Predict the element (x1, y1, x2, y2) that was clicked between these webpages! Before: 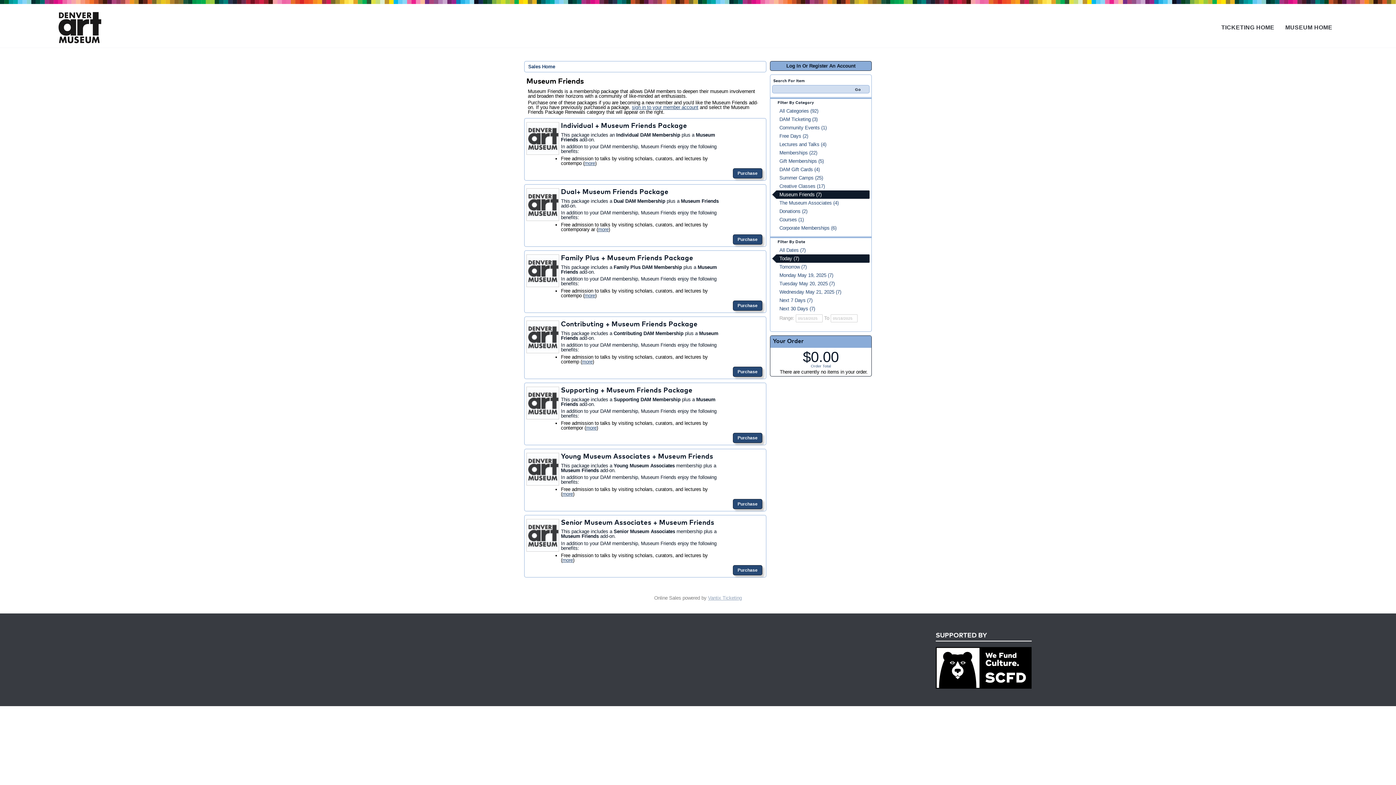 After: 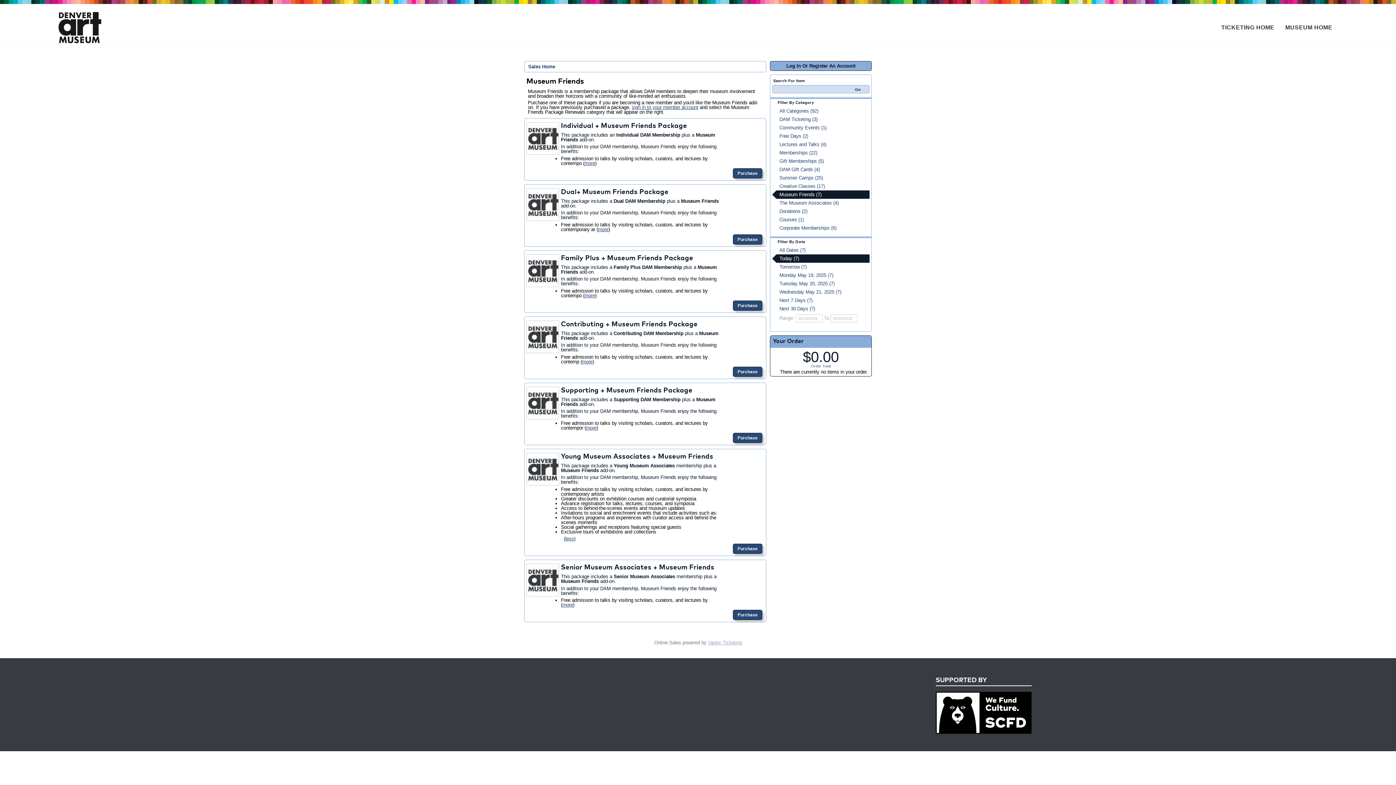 Action: label: more bbox: (562, 491, 573, 497)